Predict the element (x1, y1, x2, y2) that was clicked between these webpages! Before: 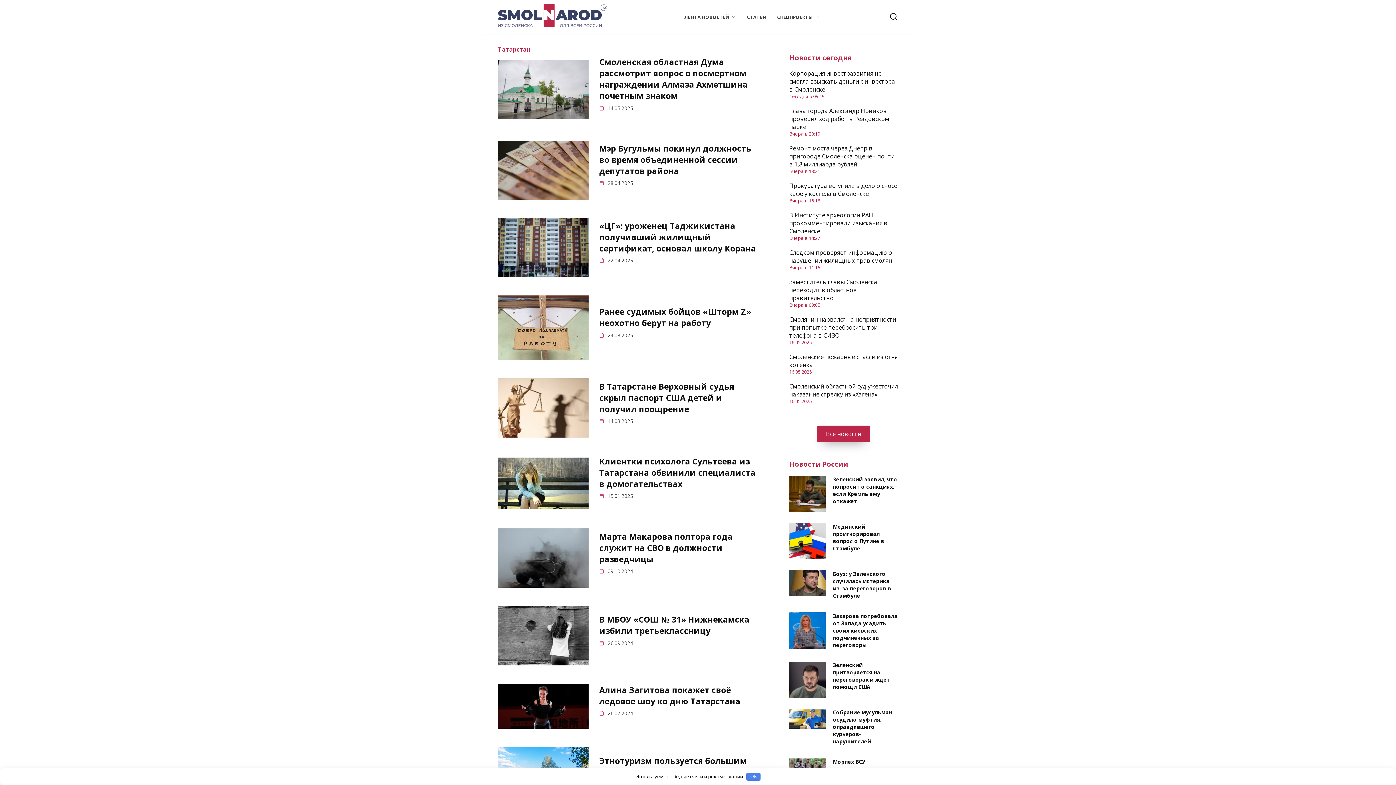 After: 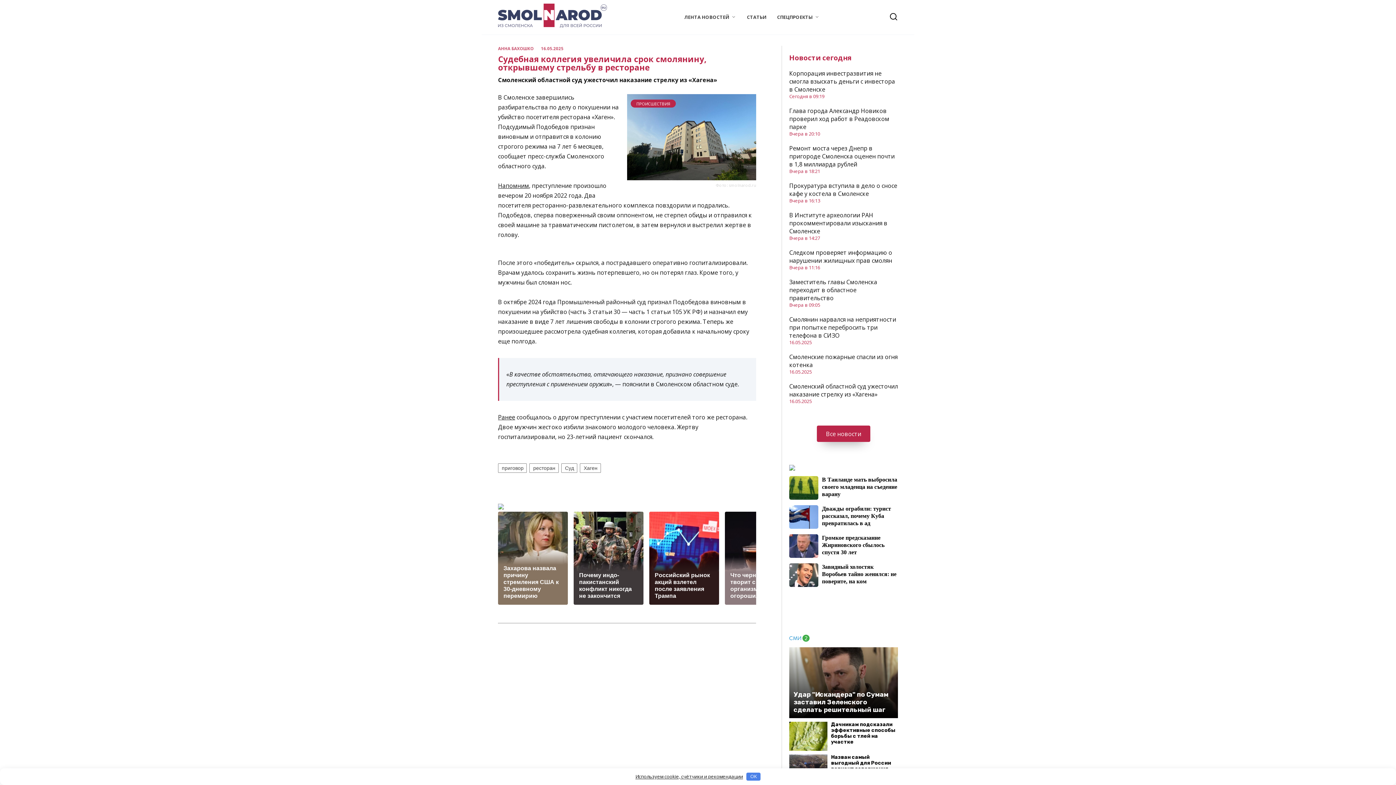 Action: label: Смоленский областной суд ужесточил наказание стрелку из «Хагена» bbox: (789, 382, 898, 398)